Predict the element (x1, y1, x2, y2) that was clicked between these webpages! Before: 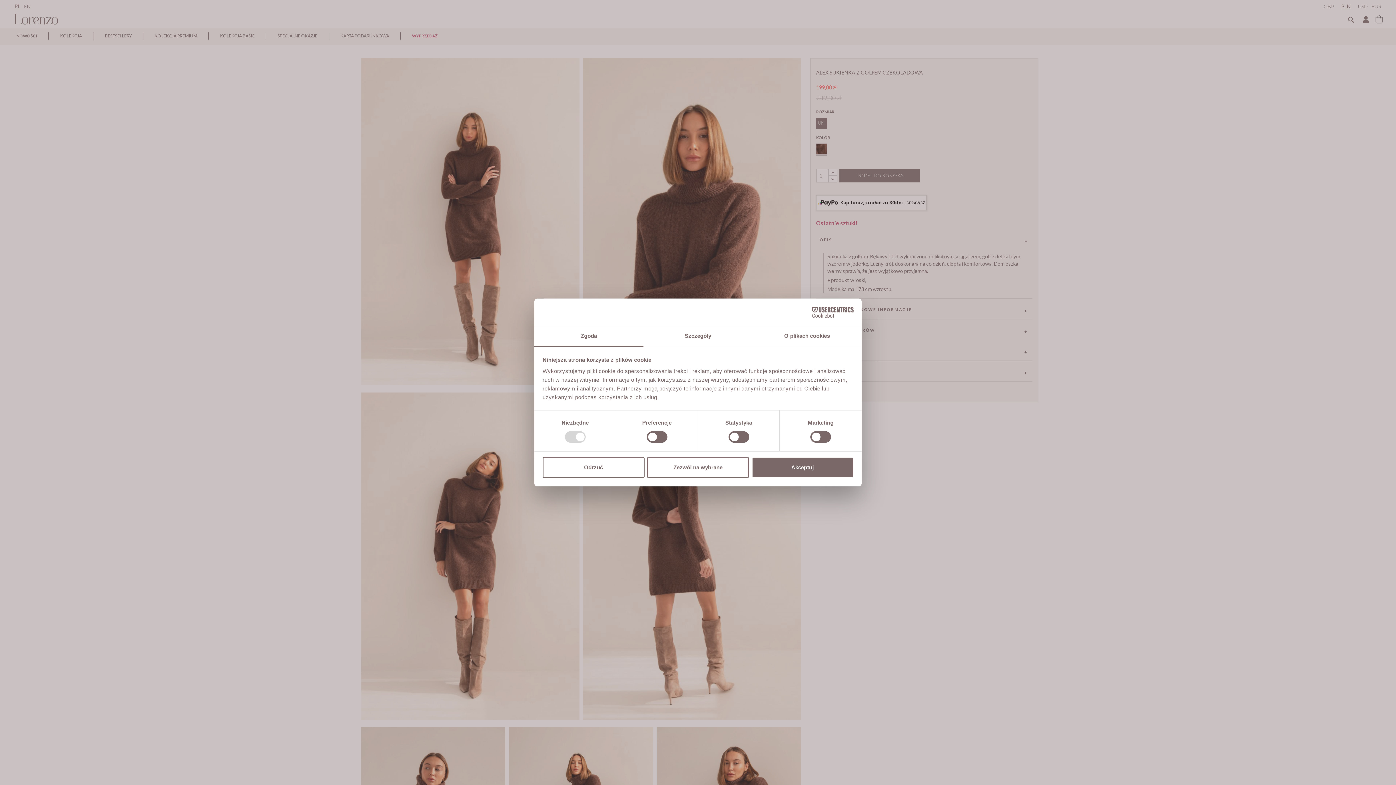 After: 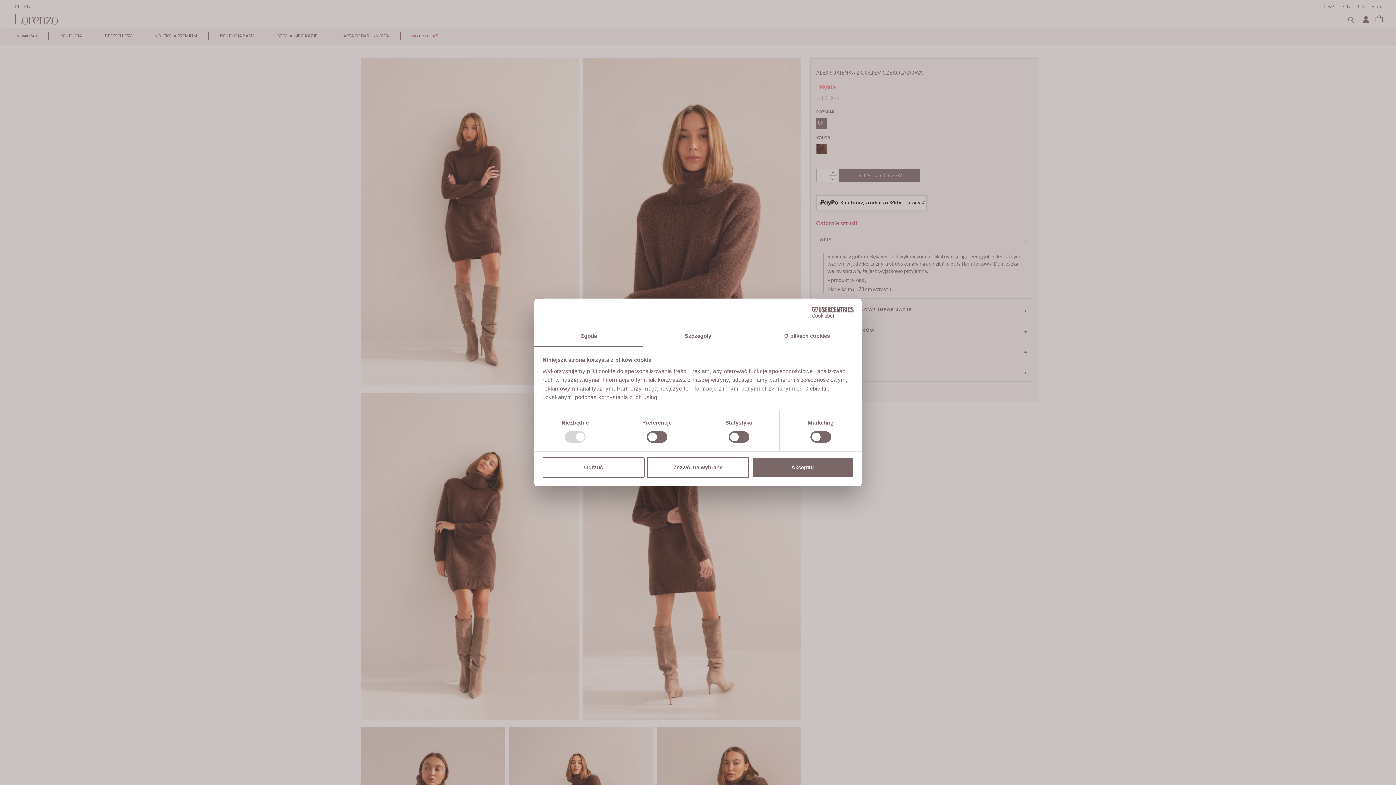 Action: label: Zgoda bbox: (534, 326, 643, 347)